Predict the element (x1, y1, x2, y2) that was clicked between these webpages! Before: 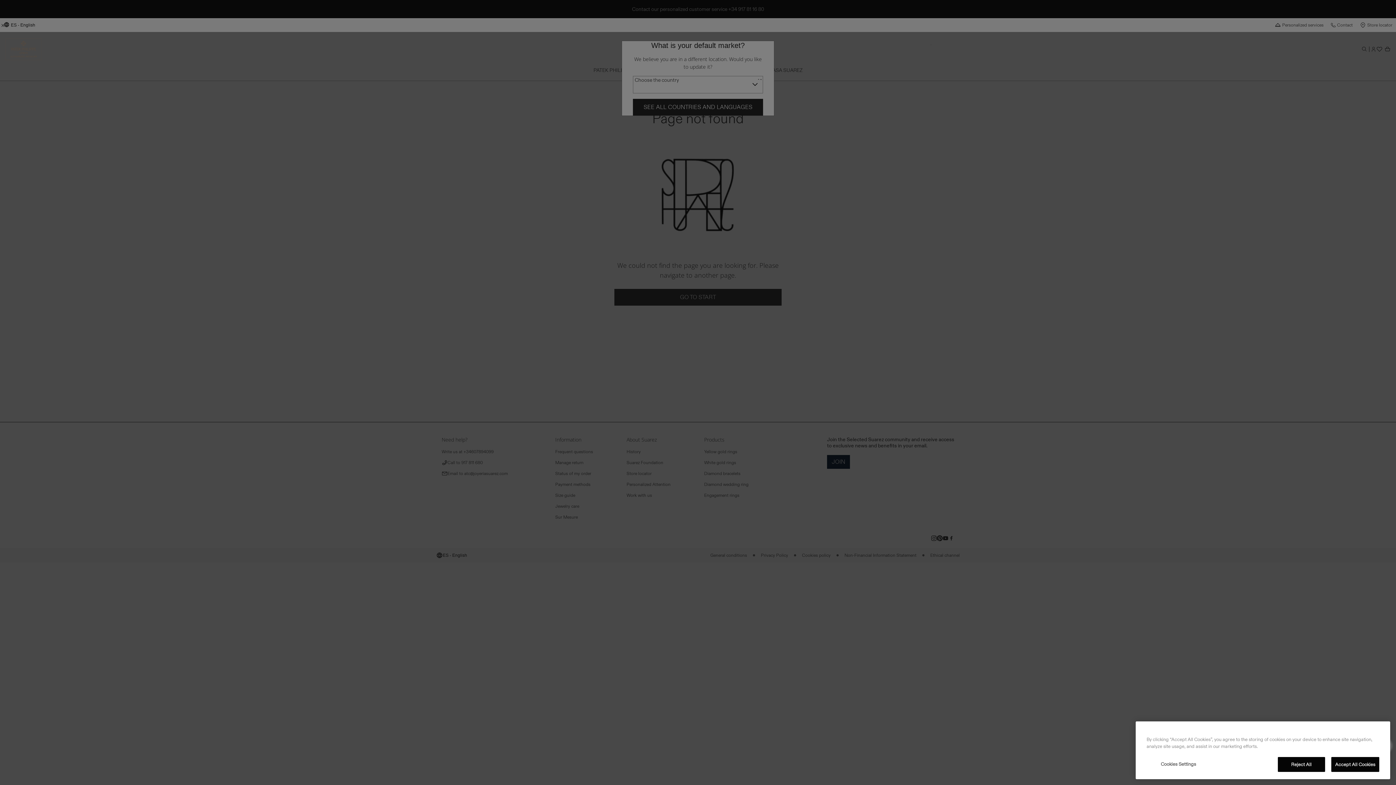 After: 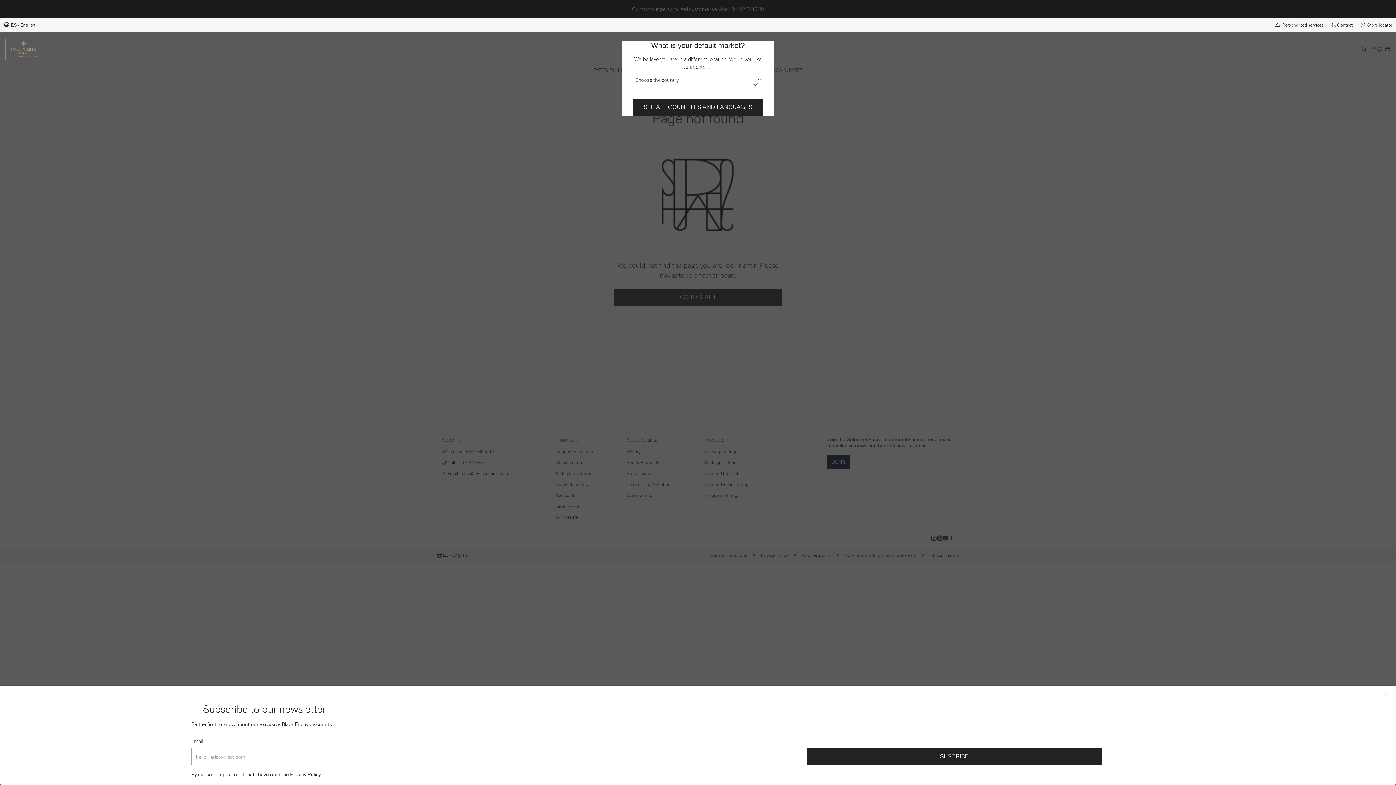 Action: bbox: (1331, 759, 1379, 774) label: Accept All Cookies